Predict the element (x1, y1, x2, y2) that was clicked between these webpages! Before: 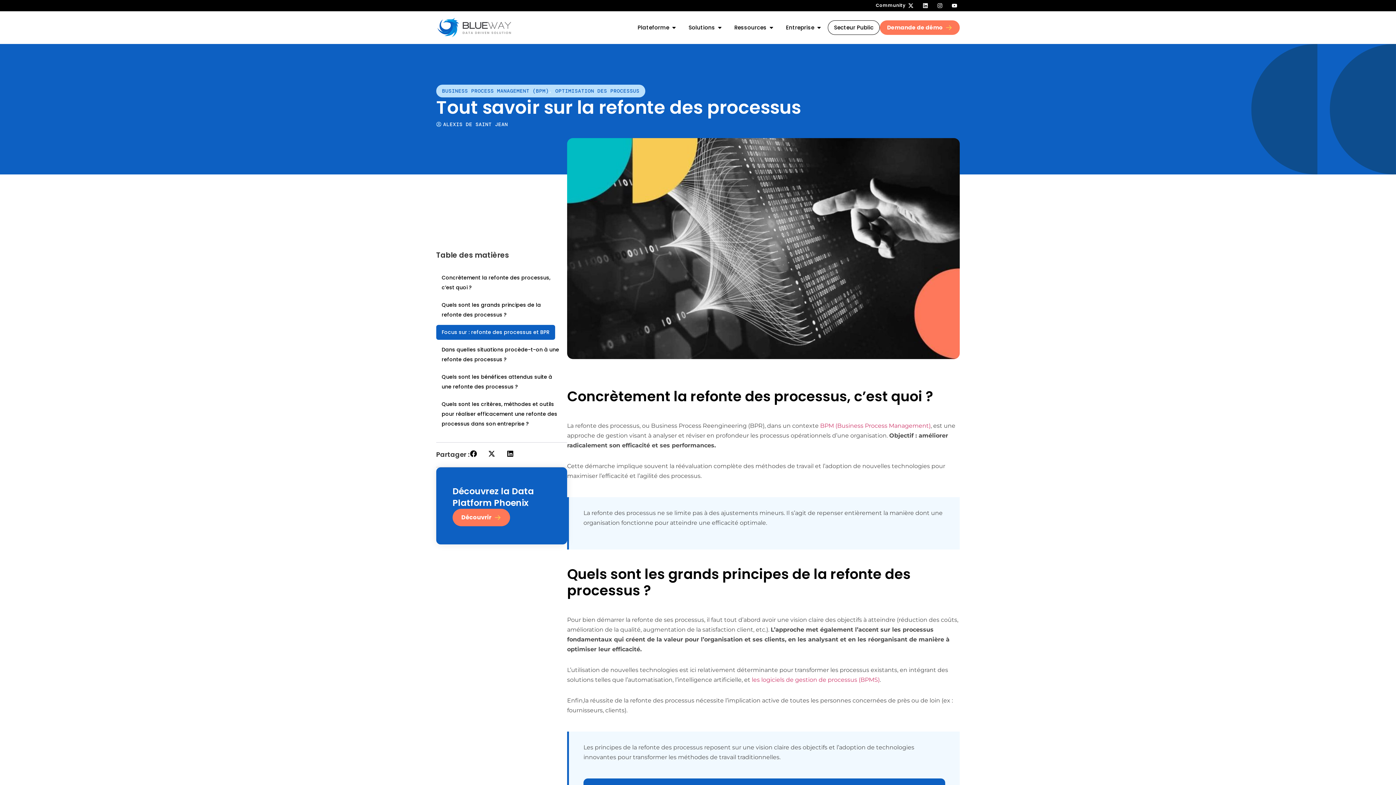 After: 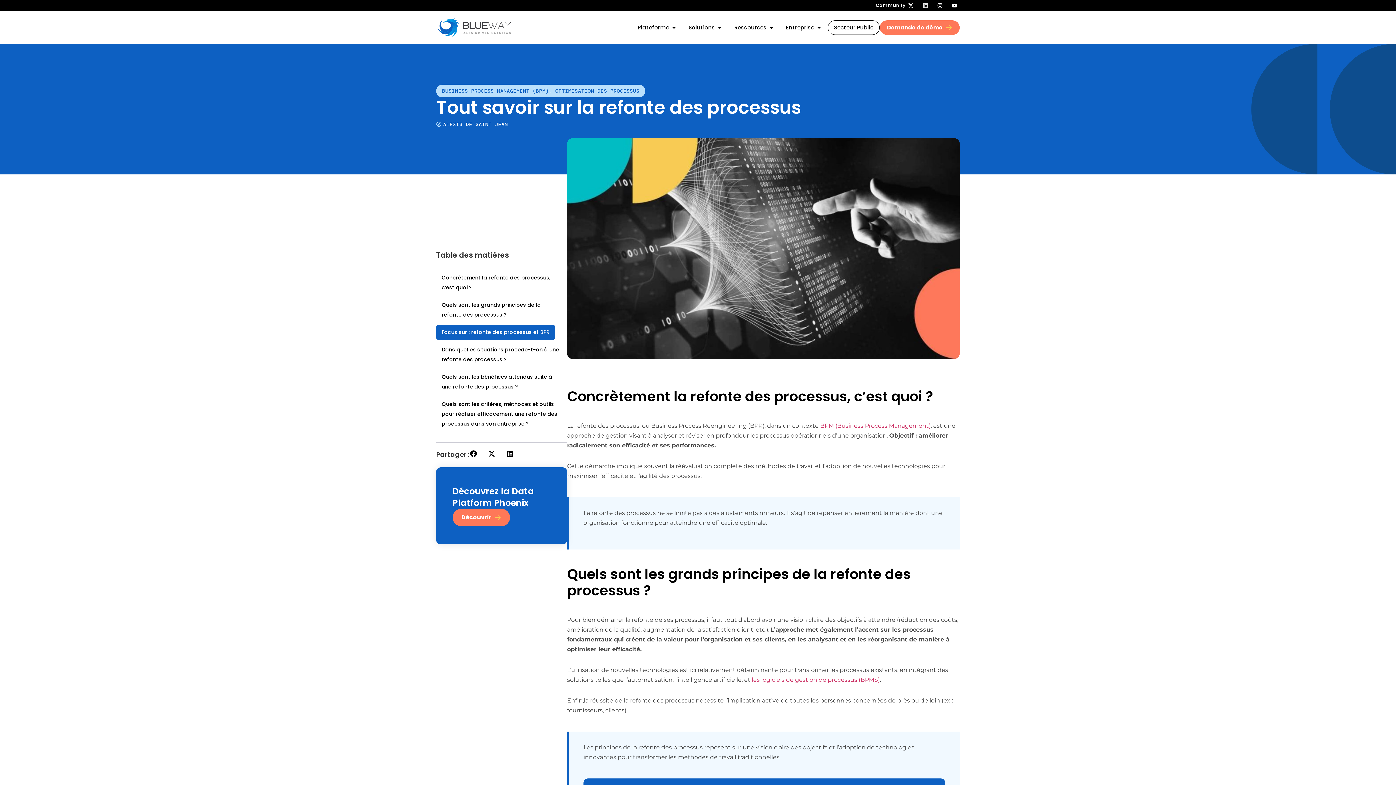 Action: label: Linkedin bbox: (920, 0, 930, 10)